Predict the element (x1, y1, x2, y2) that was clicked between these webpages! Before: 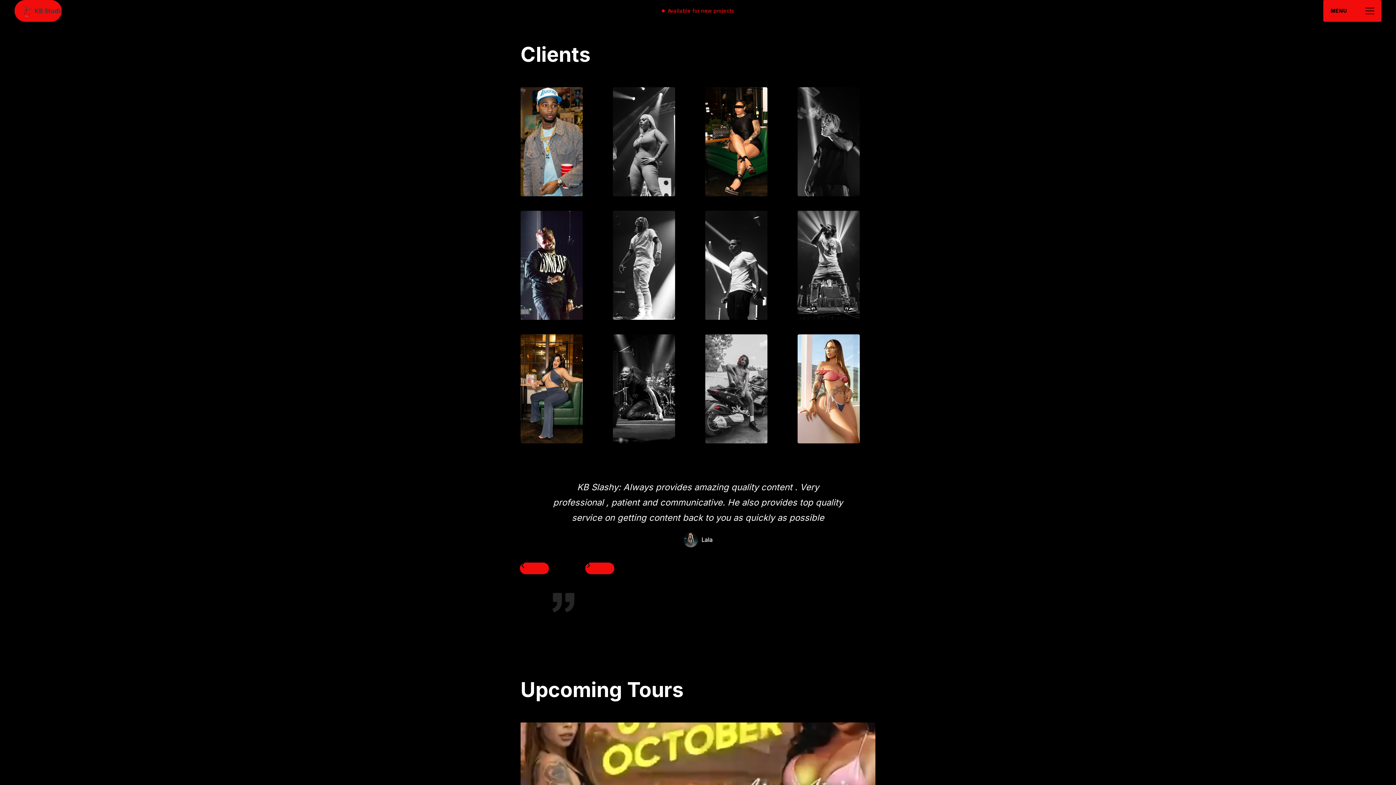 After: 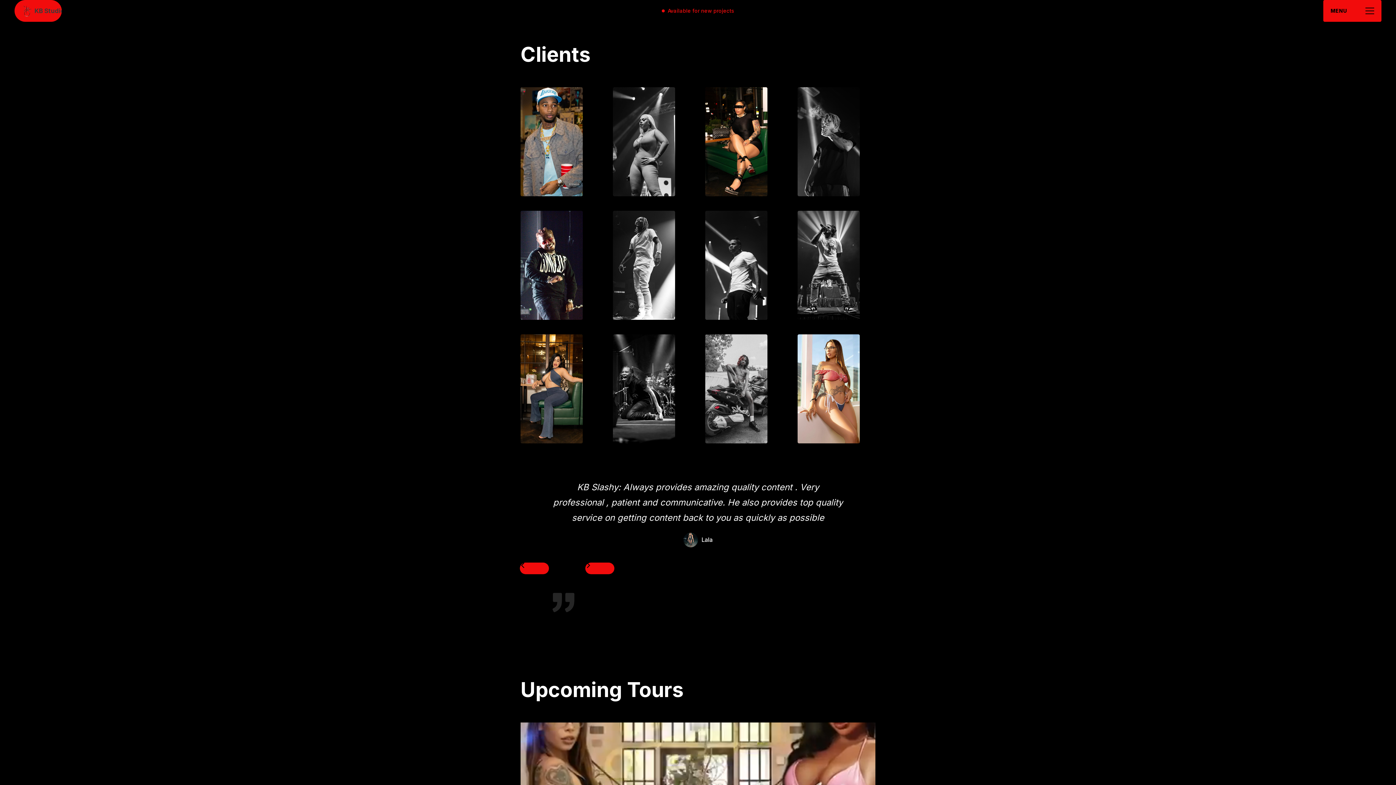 Action: bbox: (613, 210, 690, 320) label: VIEW